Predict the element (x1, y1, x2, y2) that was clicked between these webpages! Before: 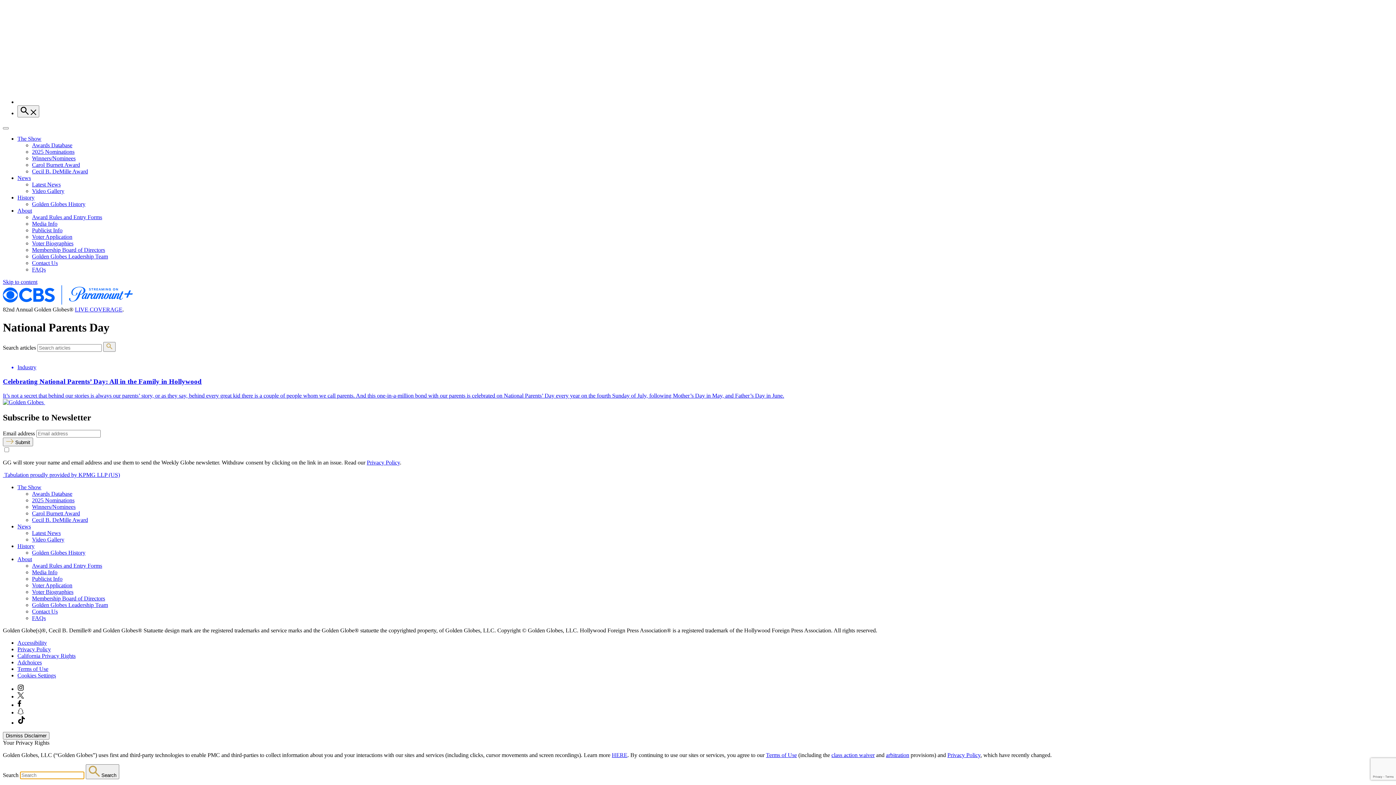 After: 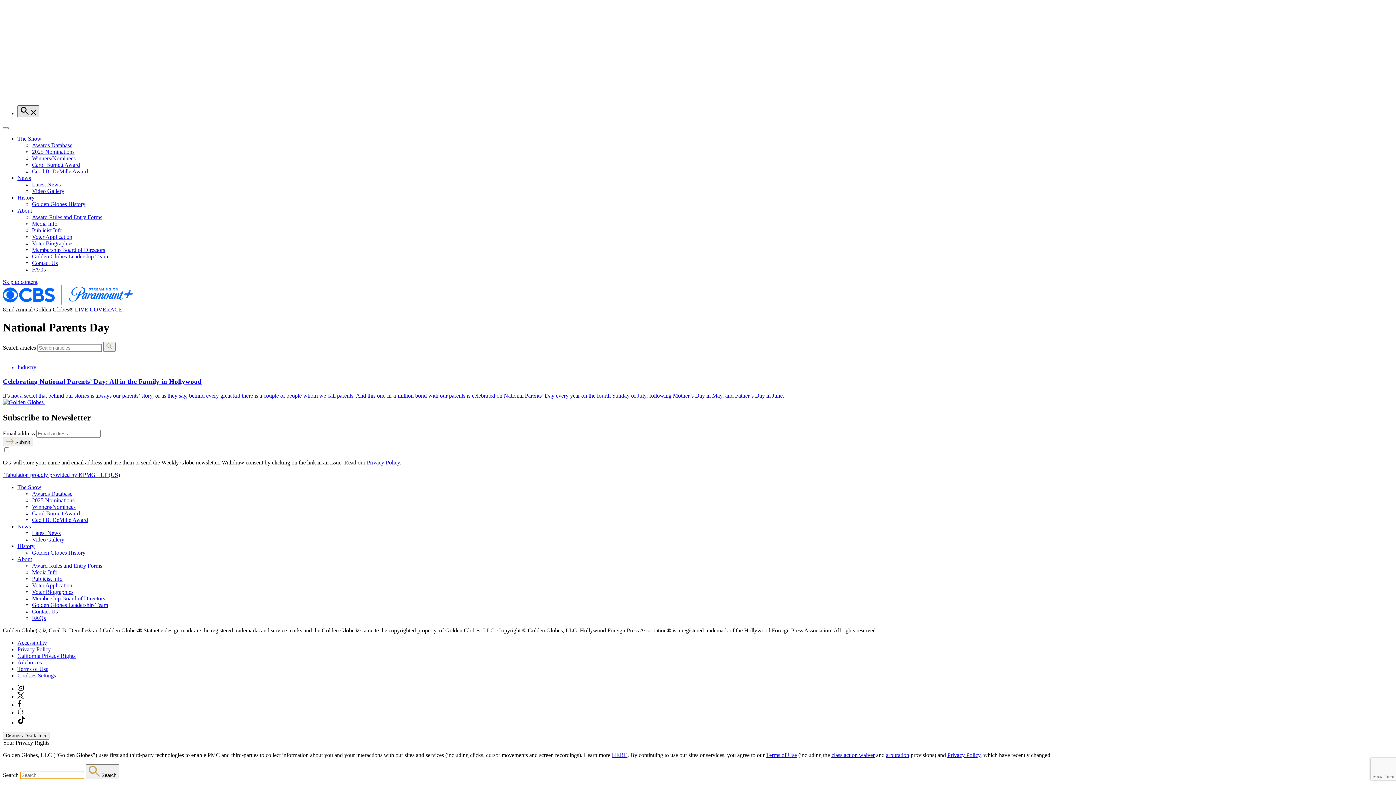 Action: bbox: (17, 105, 39, 117) label:  